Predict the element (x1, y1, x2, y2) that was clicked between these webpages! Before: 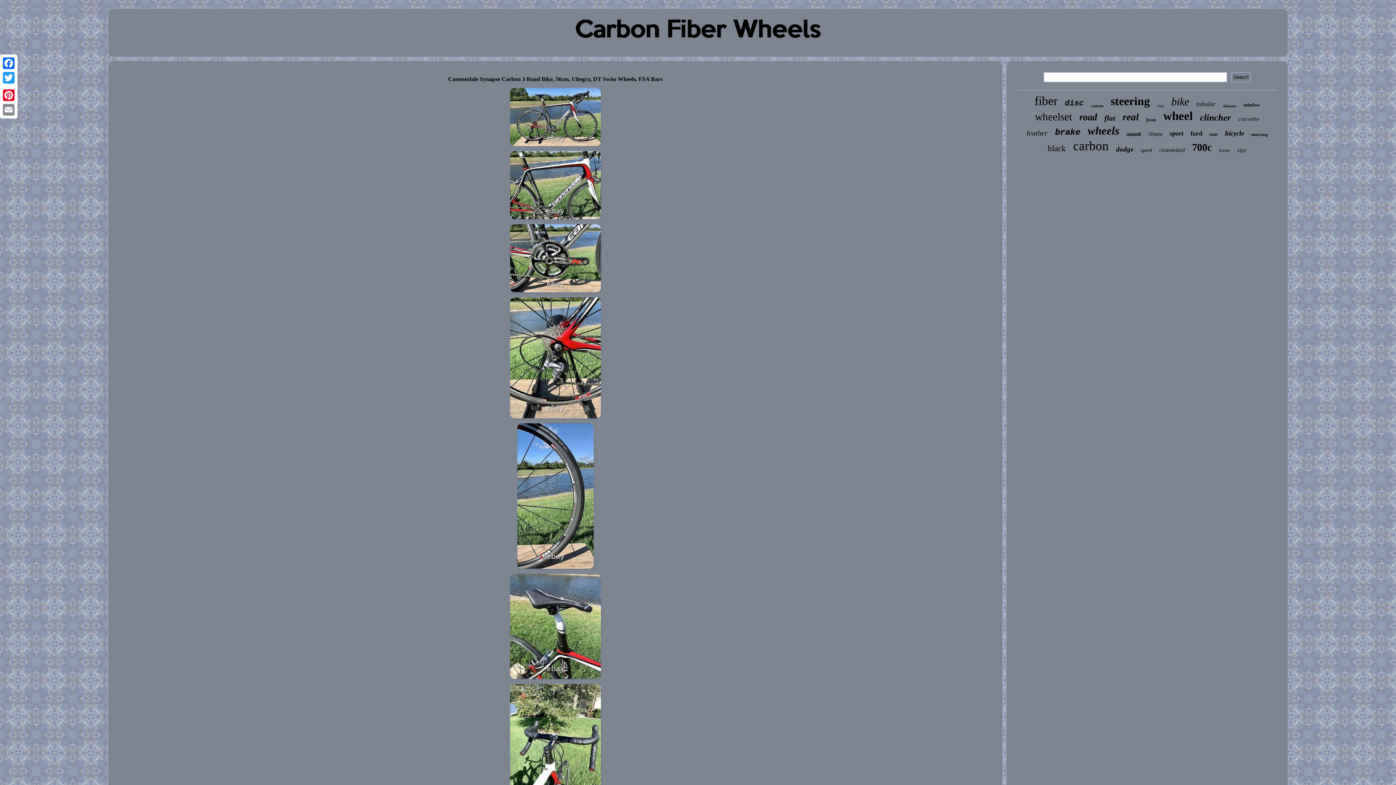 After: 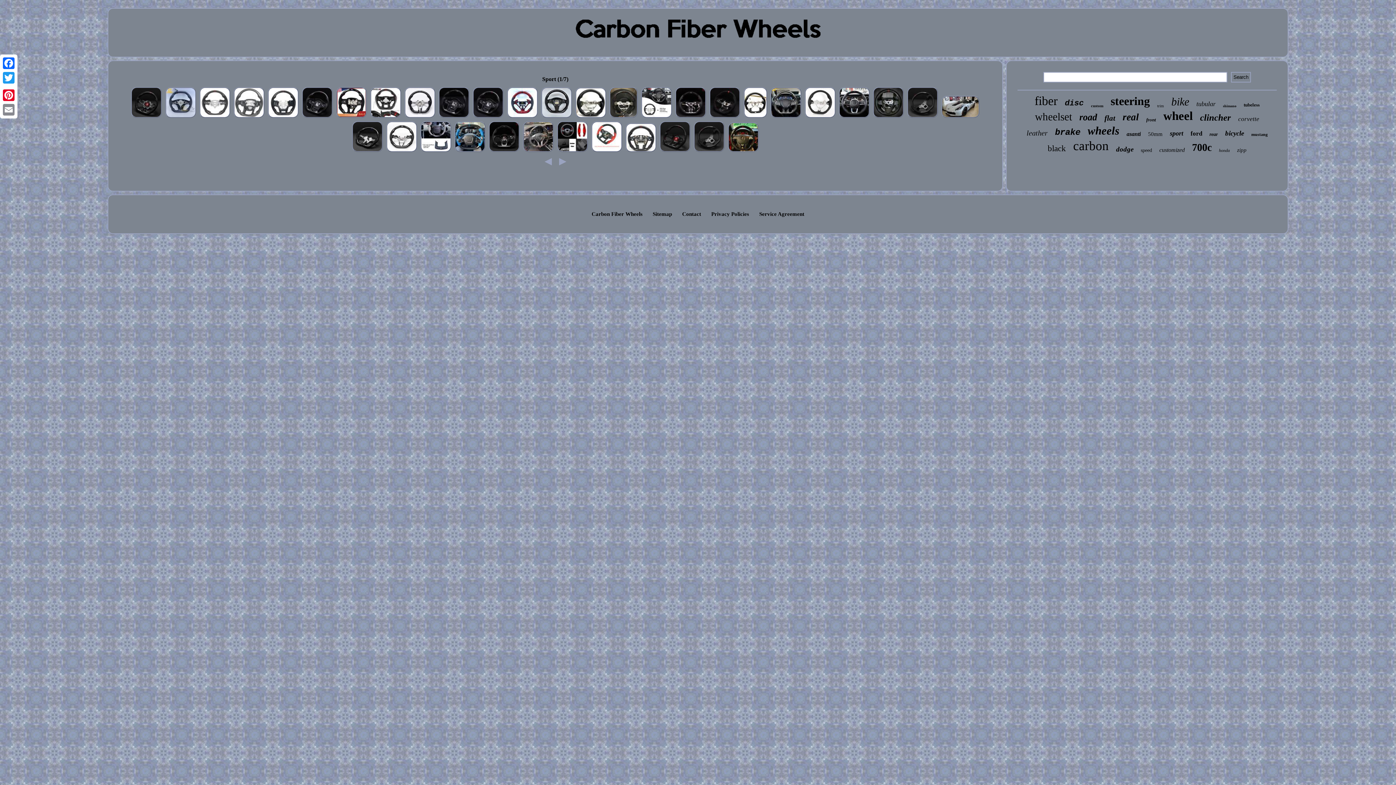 Action: label: sport bbox: (1170, 129, 1183, 137)